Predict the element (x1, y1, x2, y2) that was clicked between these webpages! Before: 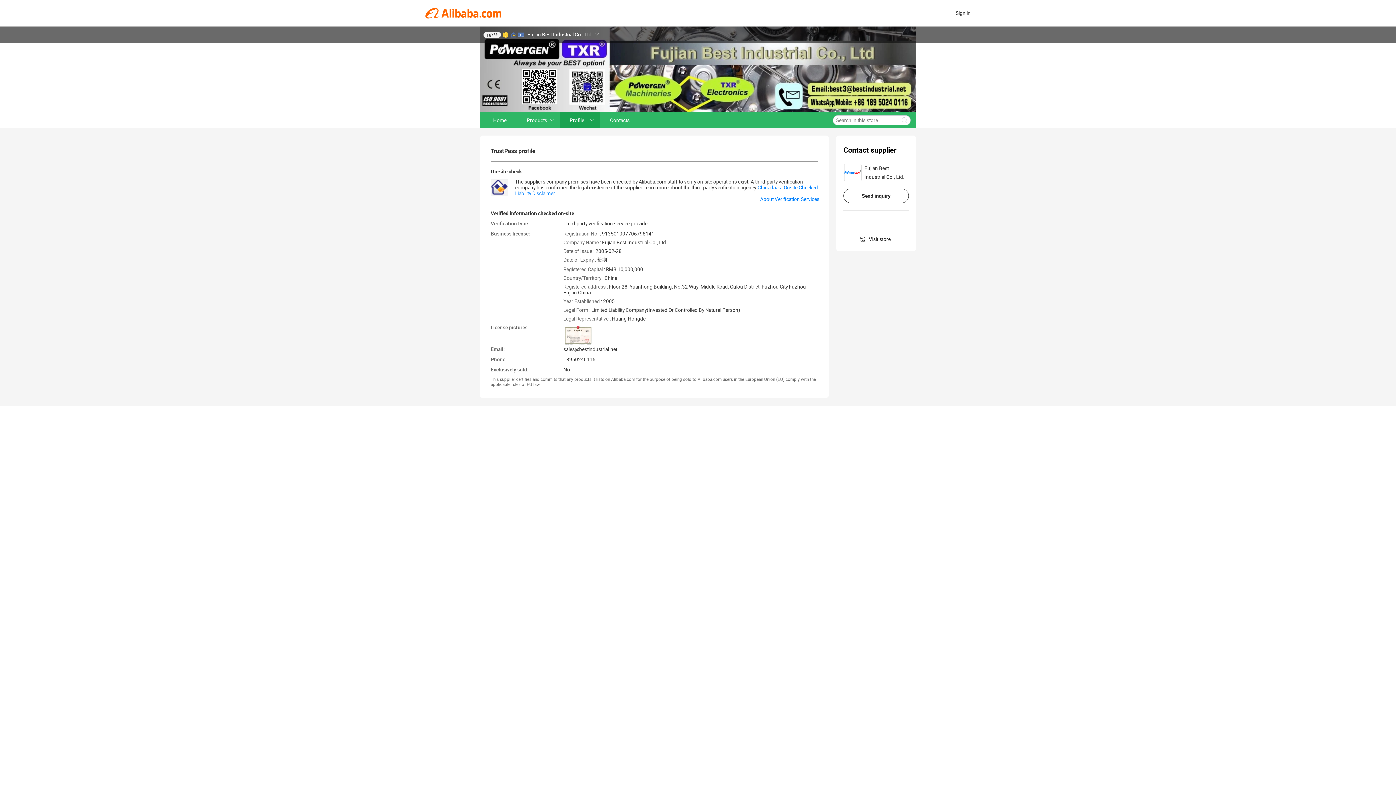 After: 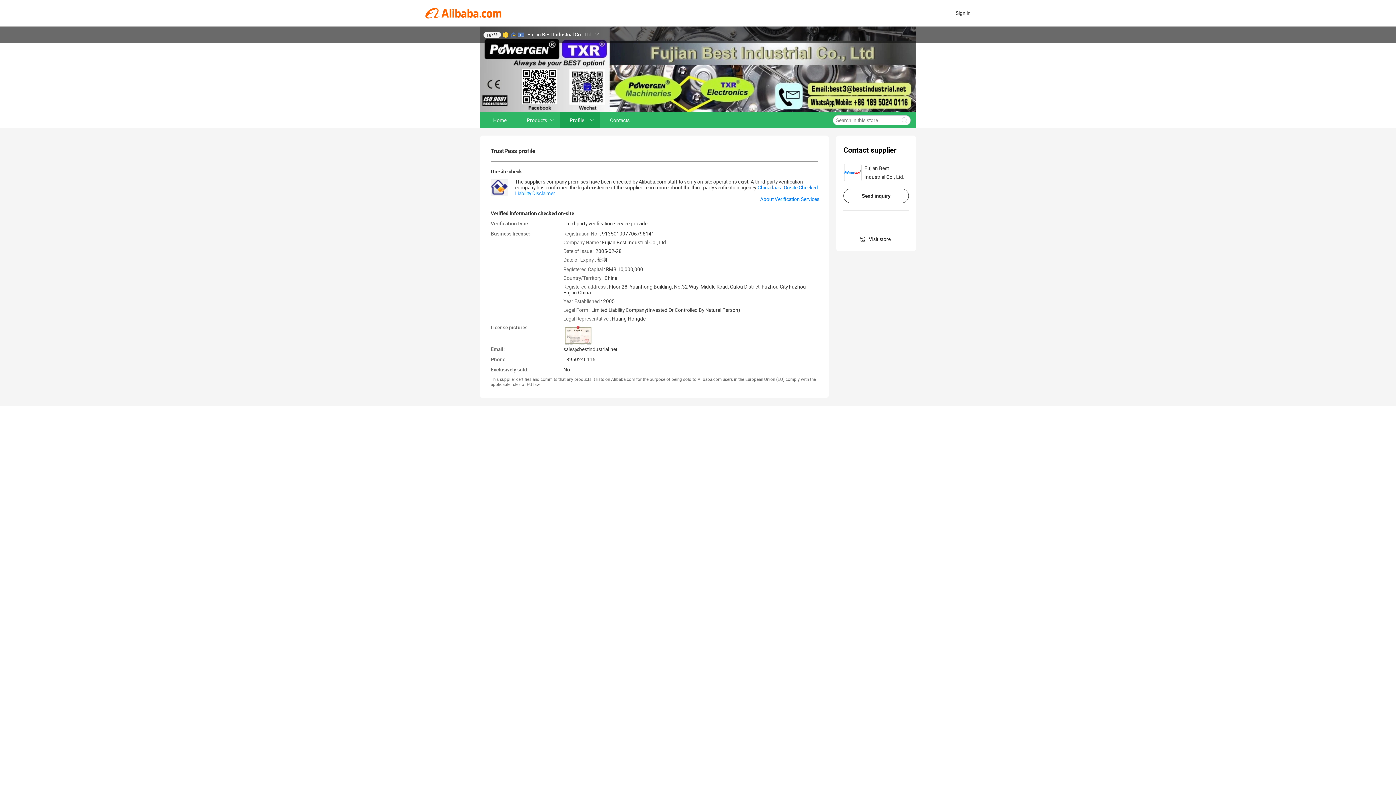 Action: bbox: (518, 31, 524, 37)